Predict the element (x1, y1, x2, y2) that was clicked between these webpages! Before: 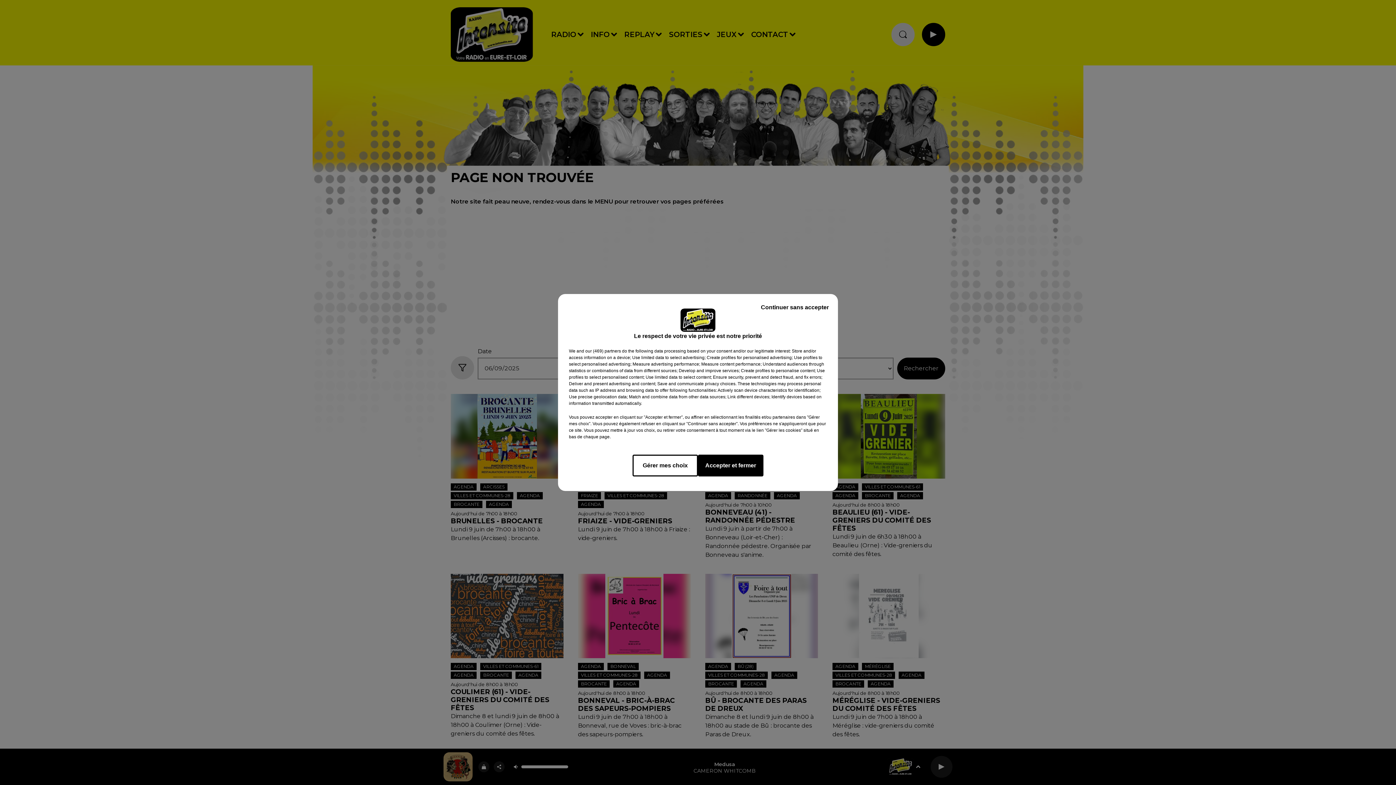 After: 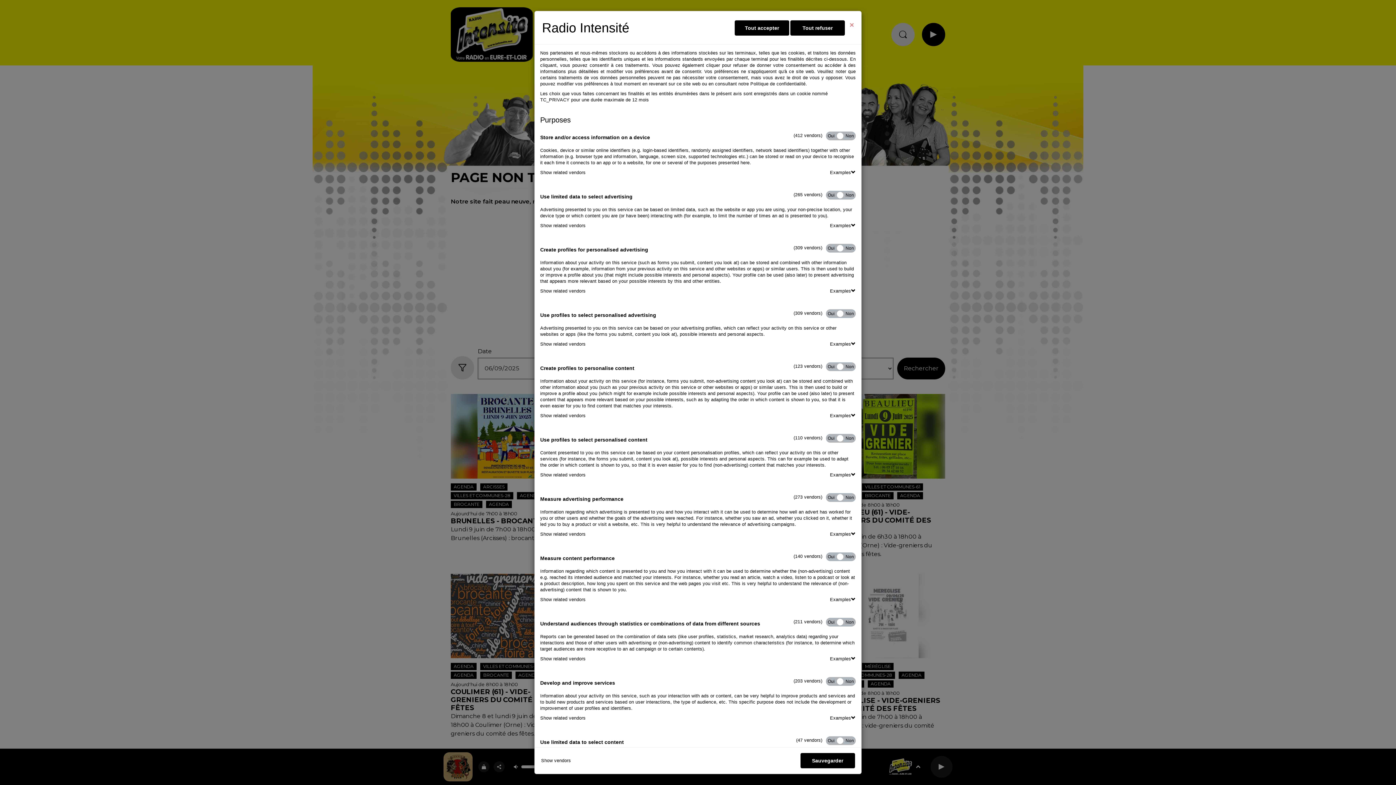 Action: bbox: (632, 454, 698, 476) label: Gérer mes choix